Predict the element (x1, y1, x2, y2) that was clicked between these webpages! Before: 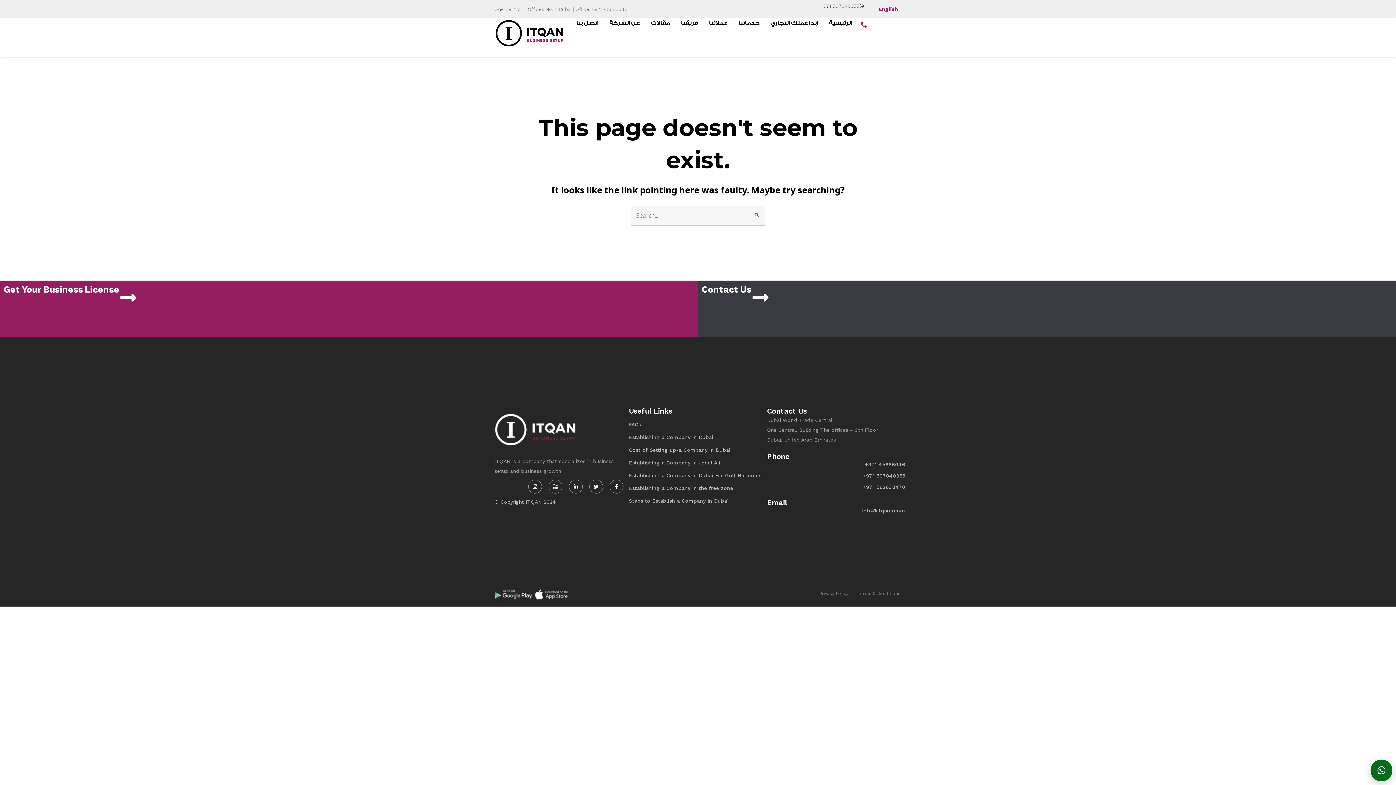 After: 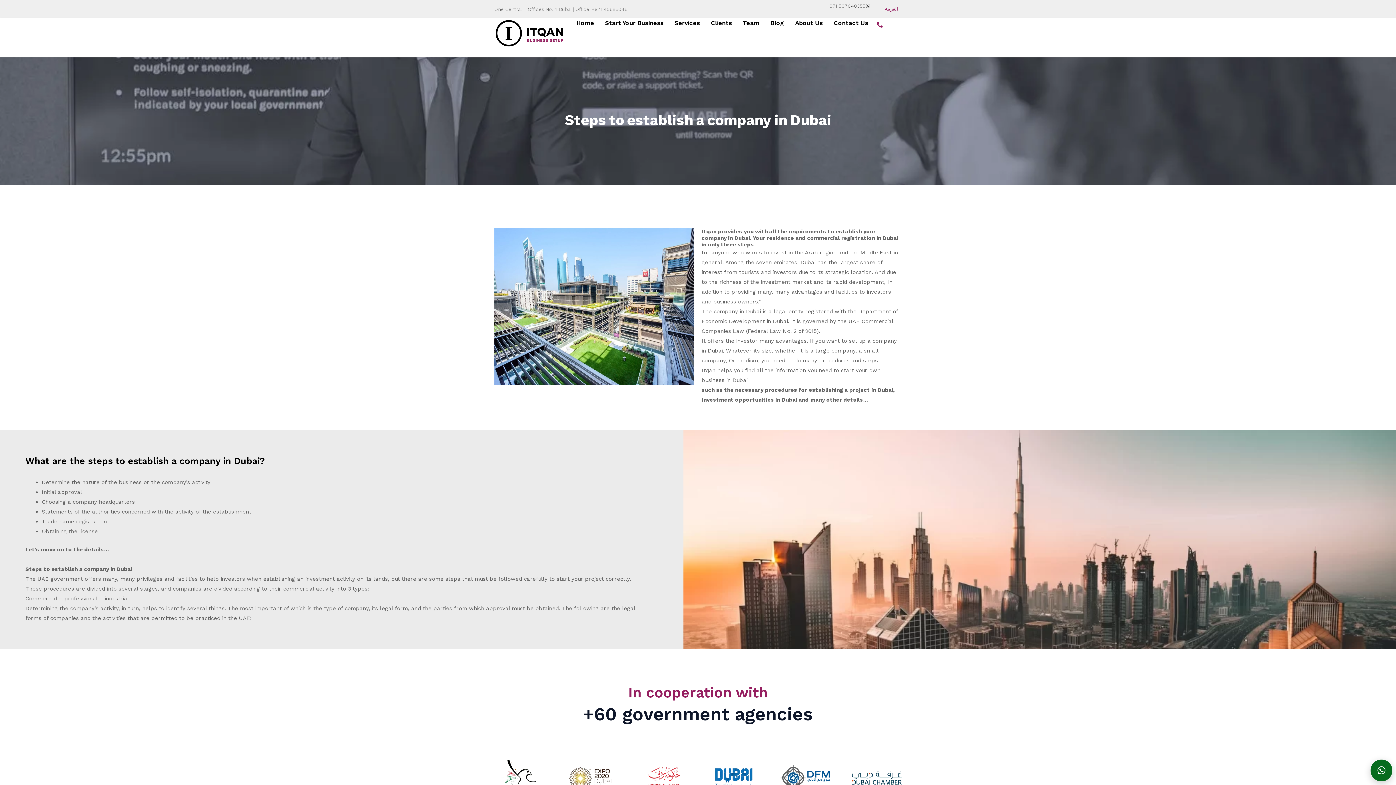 Action: bbox: (629, 491, 767, 504) label: Steps to Establish a Company in Dubai